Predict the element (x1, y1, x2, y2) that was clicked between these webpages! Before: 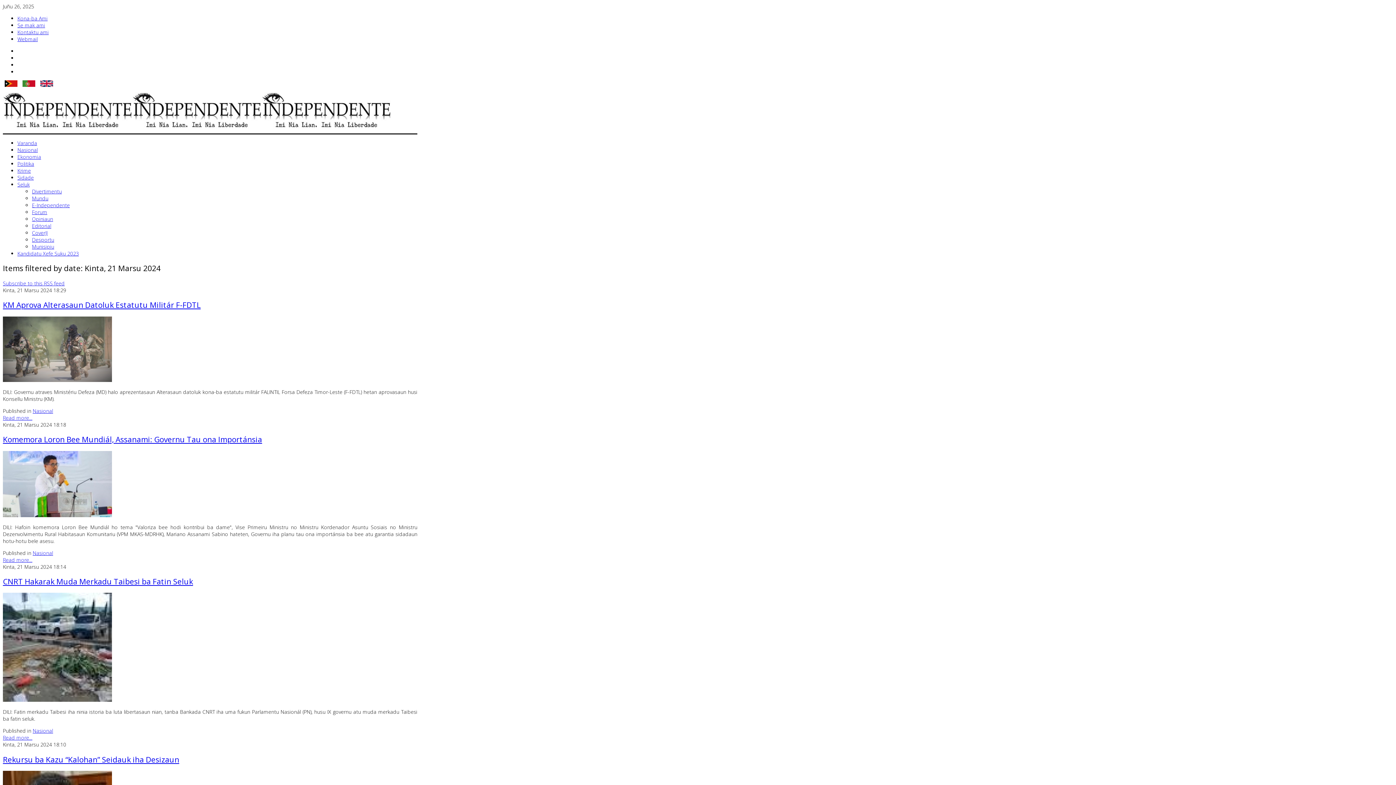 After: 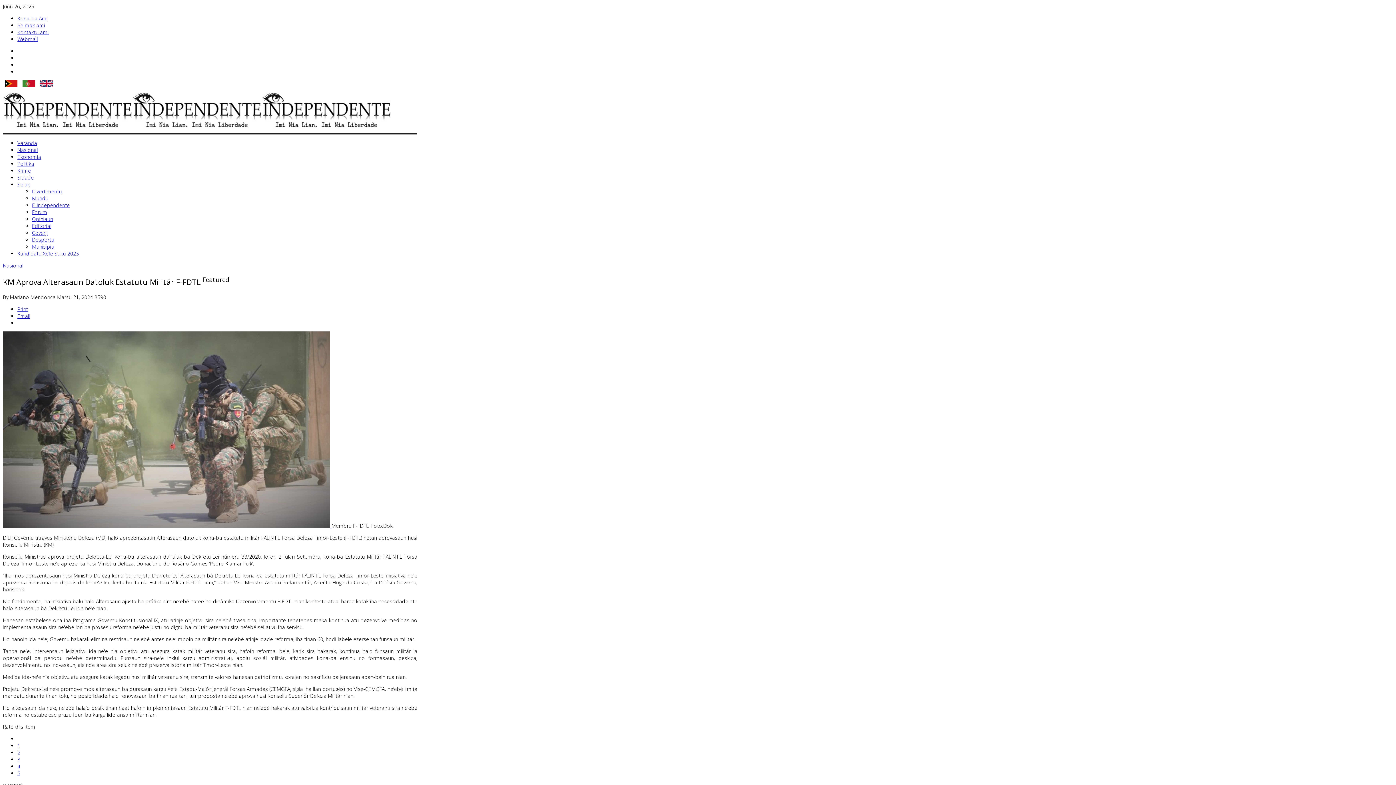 Action: bbox: (2, 300, 200, 310) label: KM Aprova Alterasaun Datoluk Estatutu Militár F-FDTL